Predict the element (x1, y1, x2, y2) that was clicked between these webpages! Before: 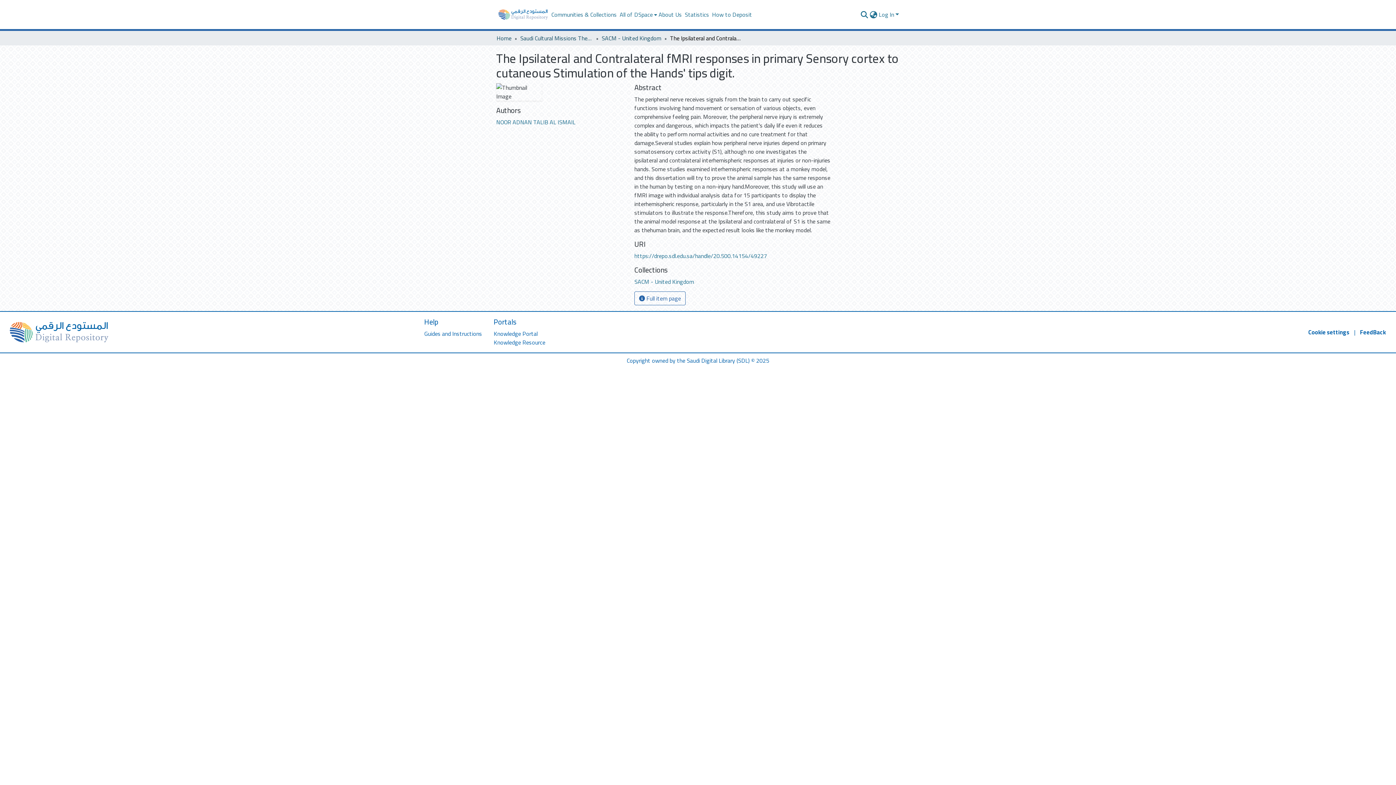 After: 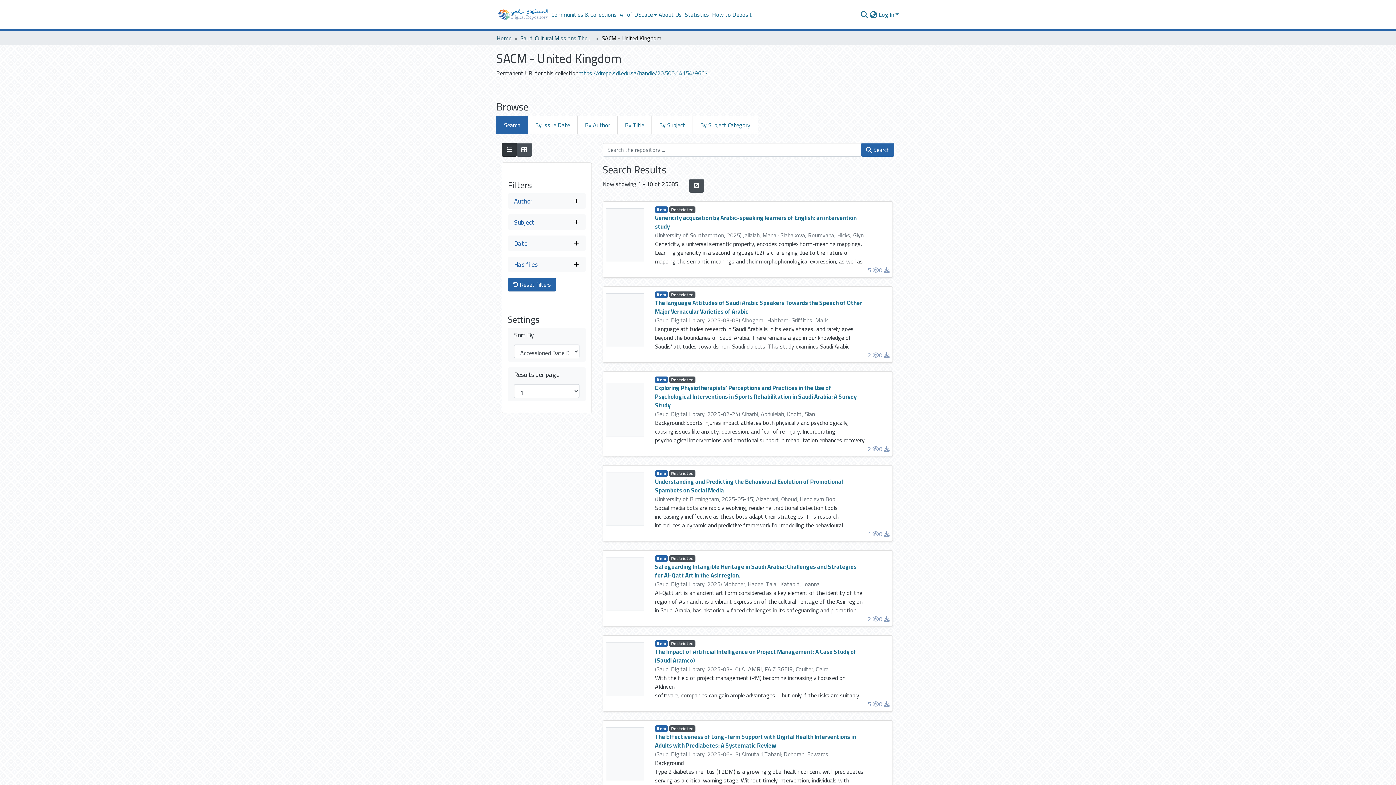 Action: label: SACM - United Kingdom bbox: (601, 33, 661, 42)